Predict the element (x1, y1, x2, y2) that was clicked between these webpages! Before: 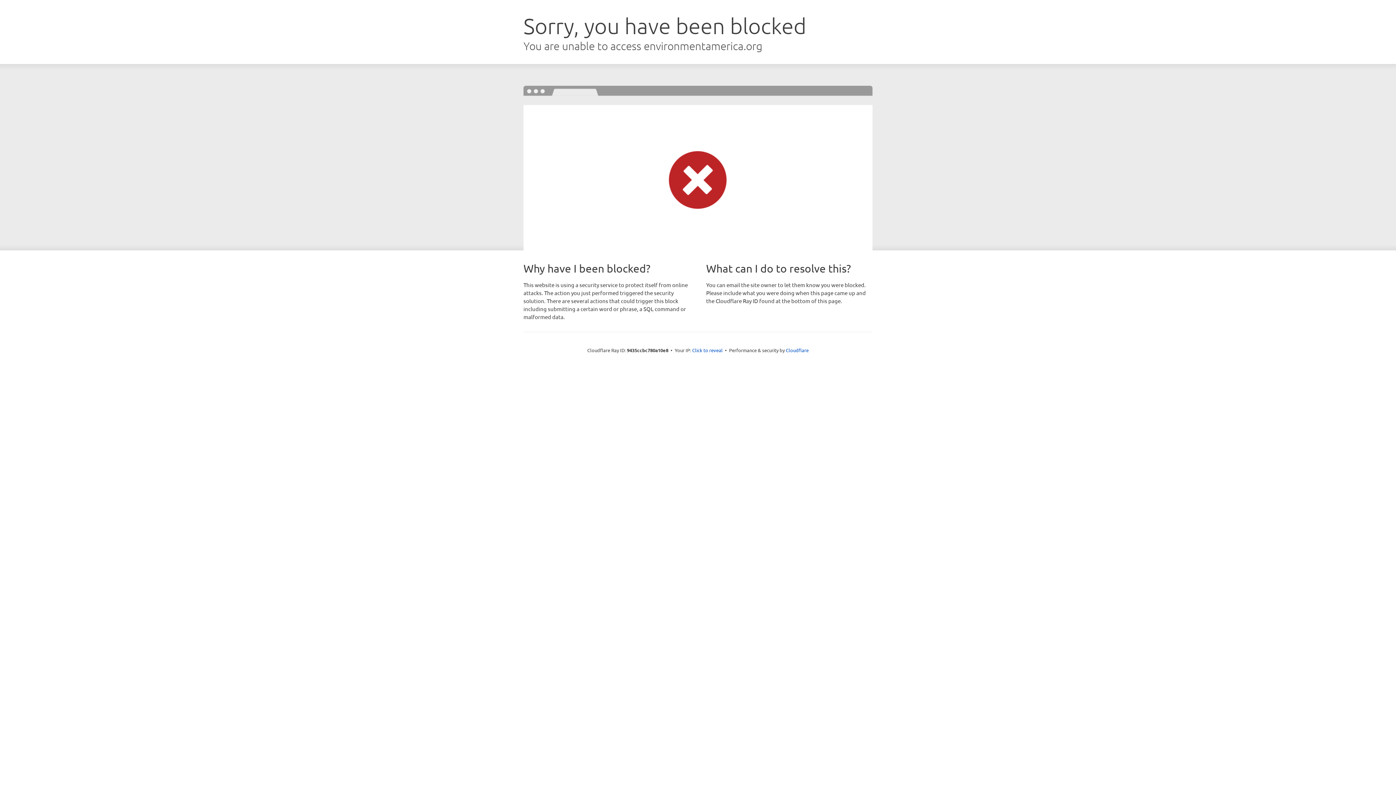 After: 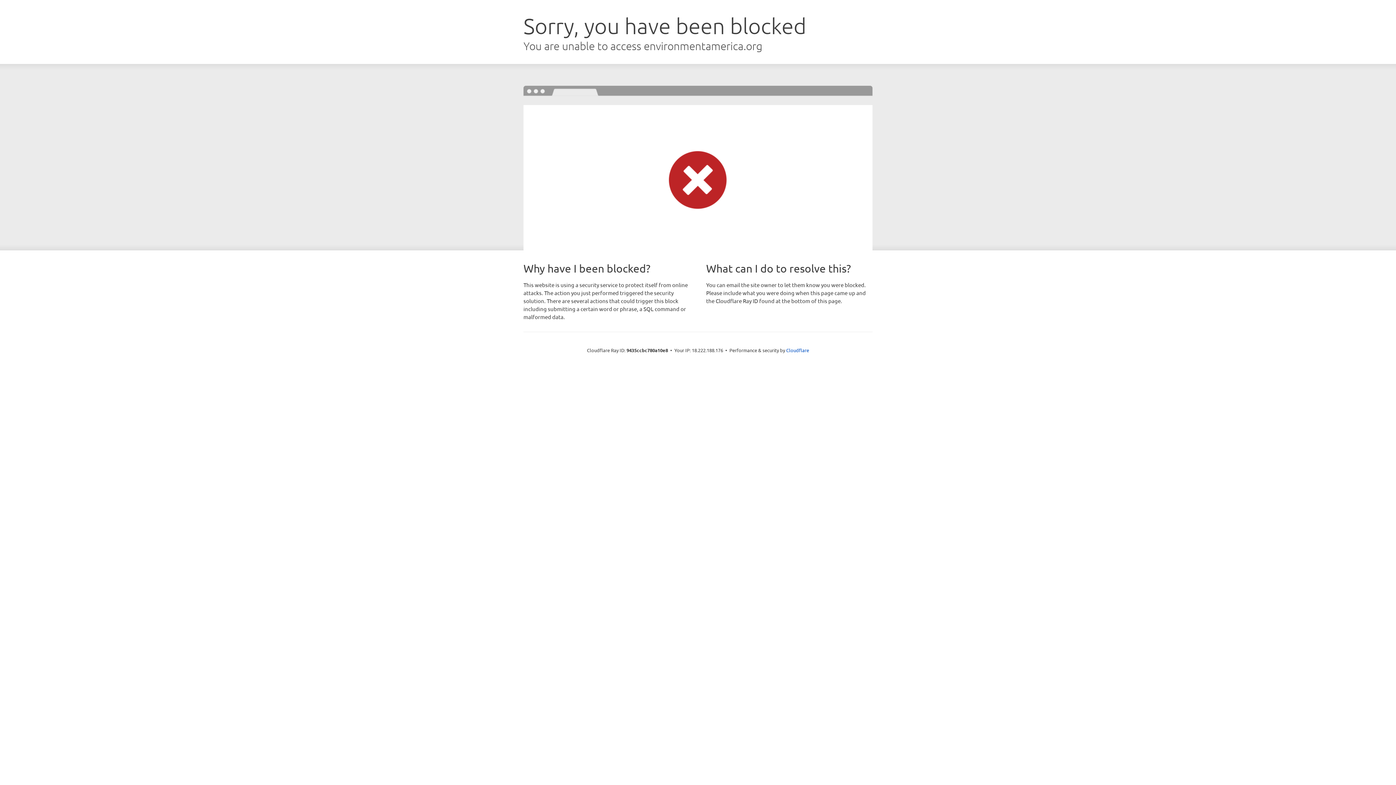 Action: label: Click to reveal bbox: (692, 346, 722, 353)